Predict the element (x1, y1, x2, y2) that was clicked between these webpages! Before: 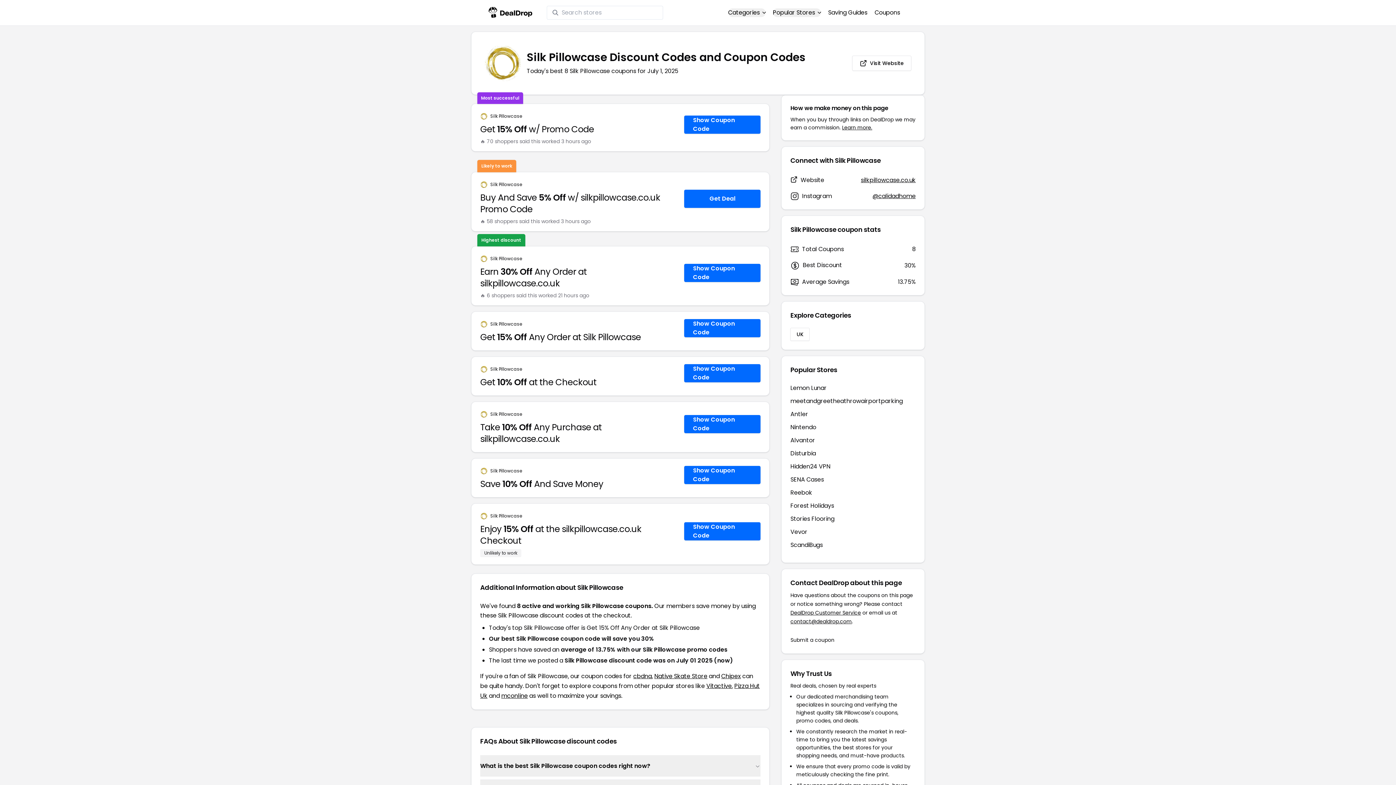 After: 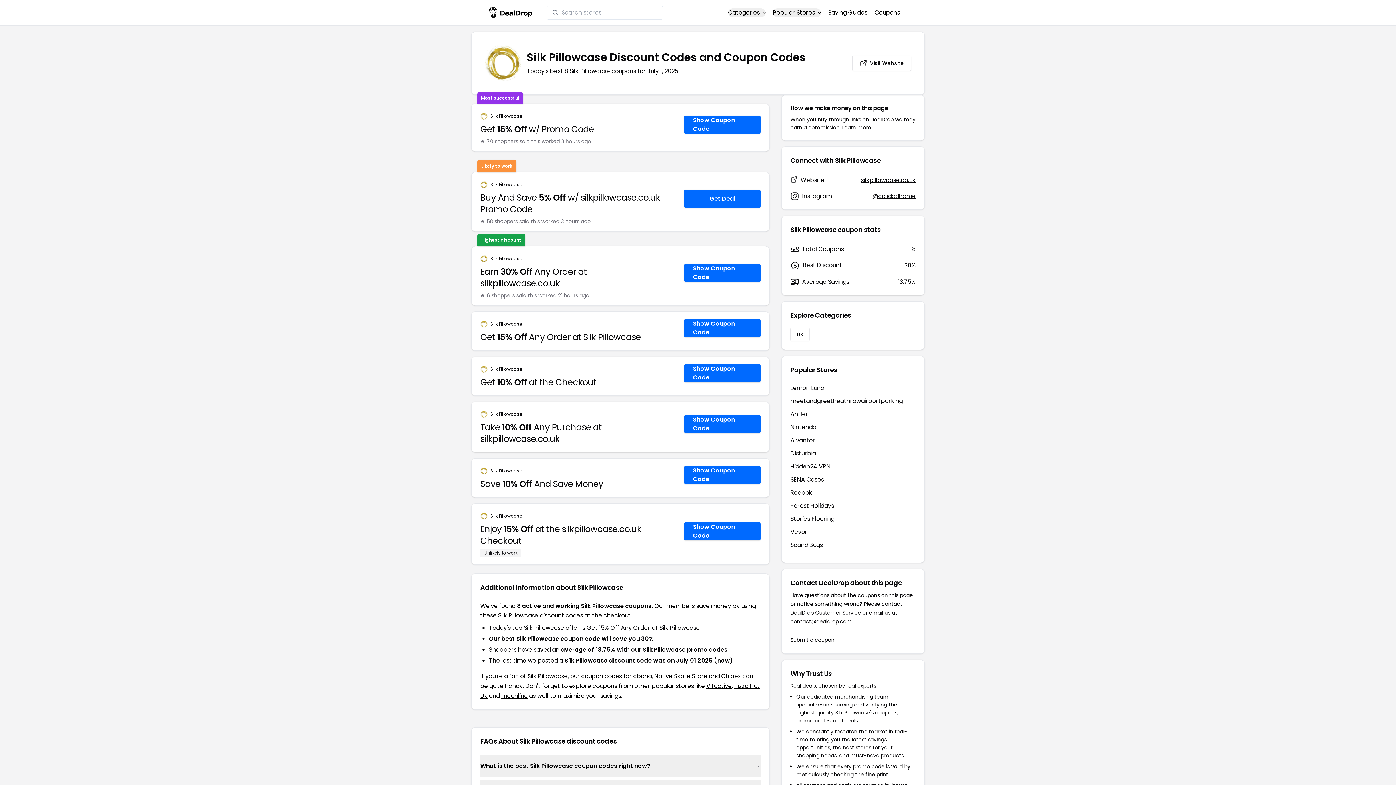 Action: label: Silk Pillowcase bbox: (490, 468, 522, 474)